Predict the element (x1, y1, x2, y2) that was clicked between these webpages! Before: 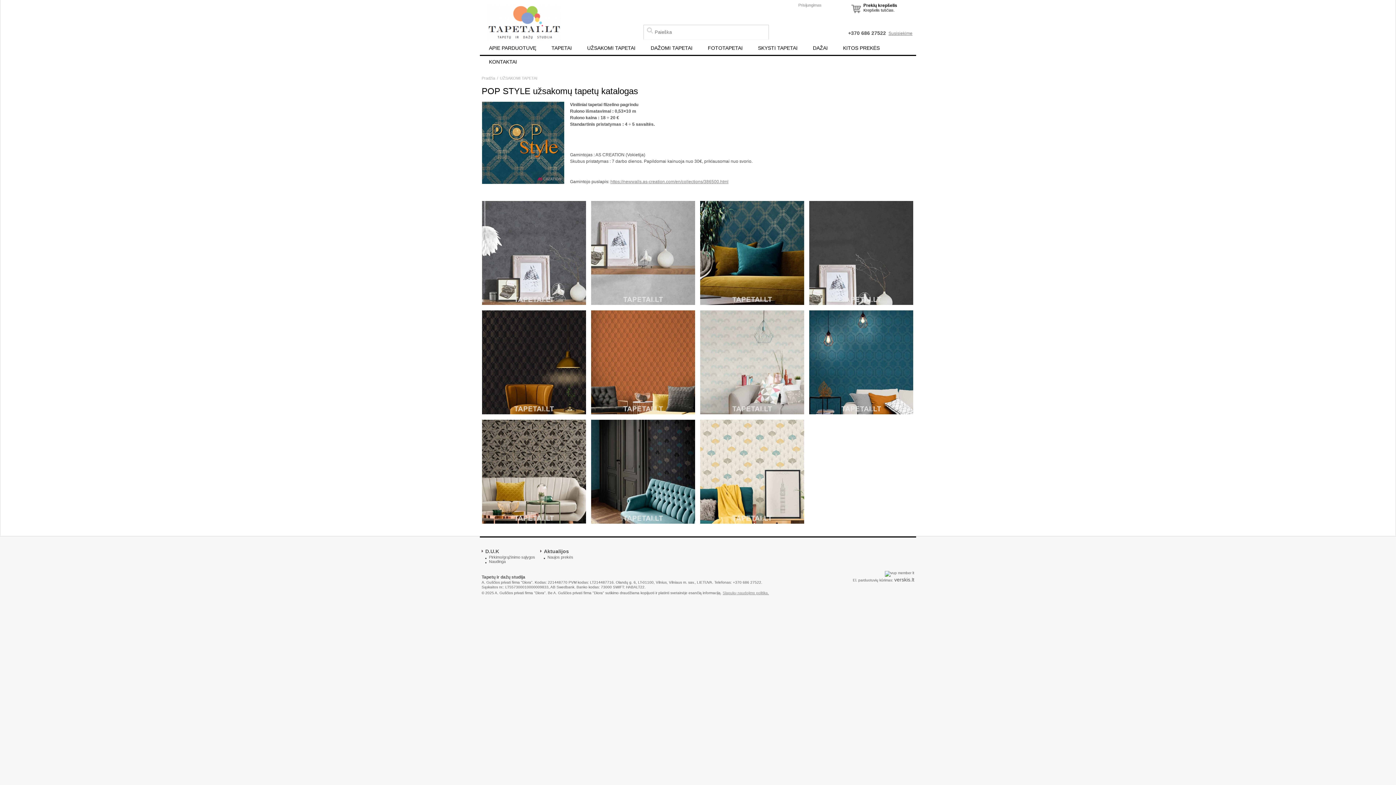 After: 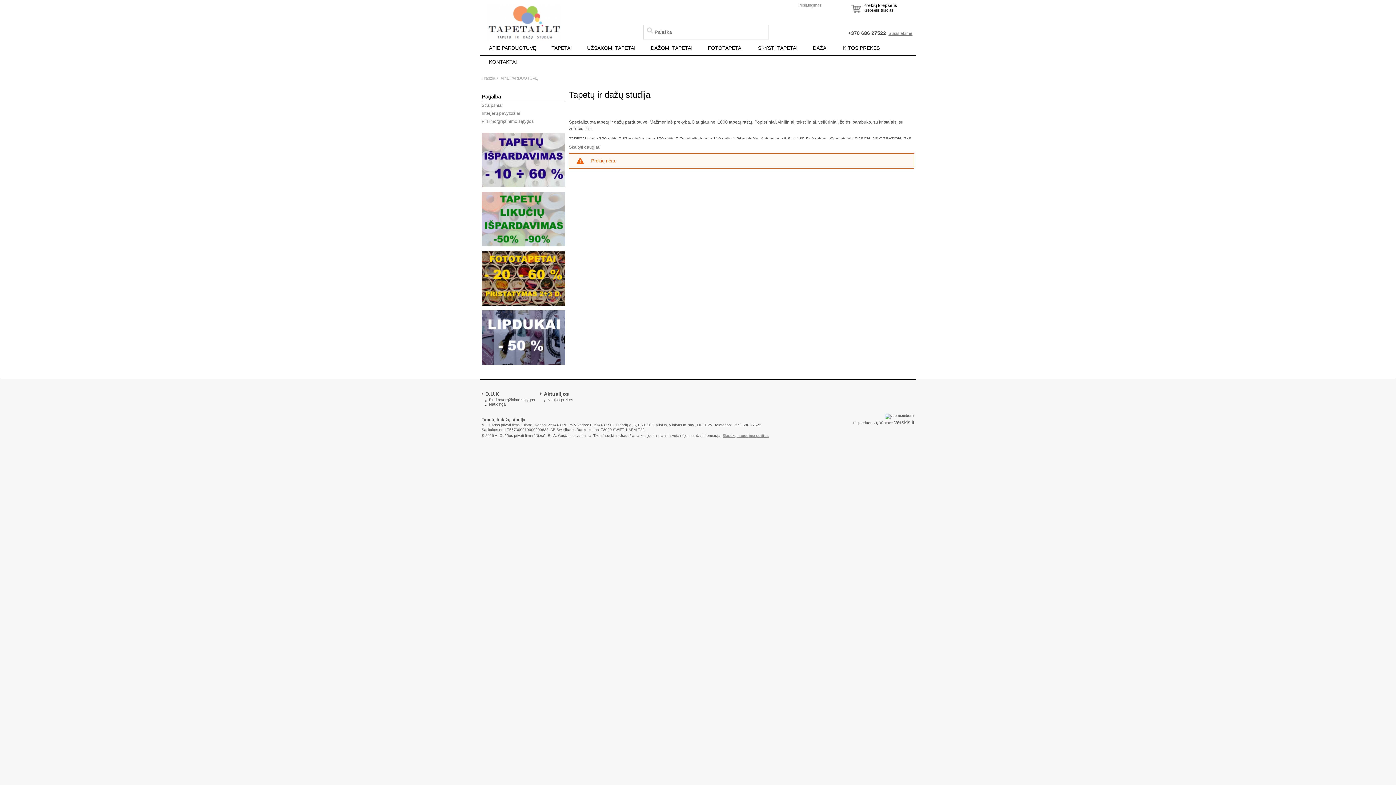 Action: bbox: (481, 41, 543, 54) label: APIE PARDUOTUVĘ